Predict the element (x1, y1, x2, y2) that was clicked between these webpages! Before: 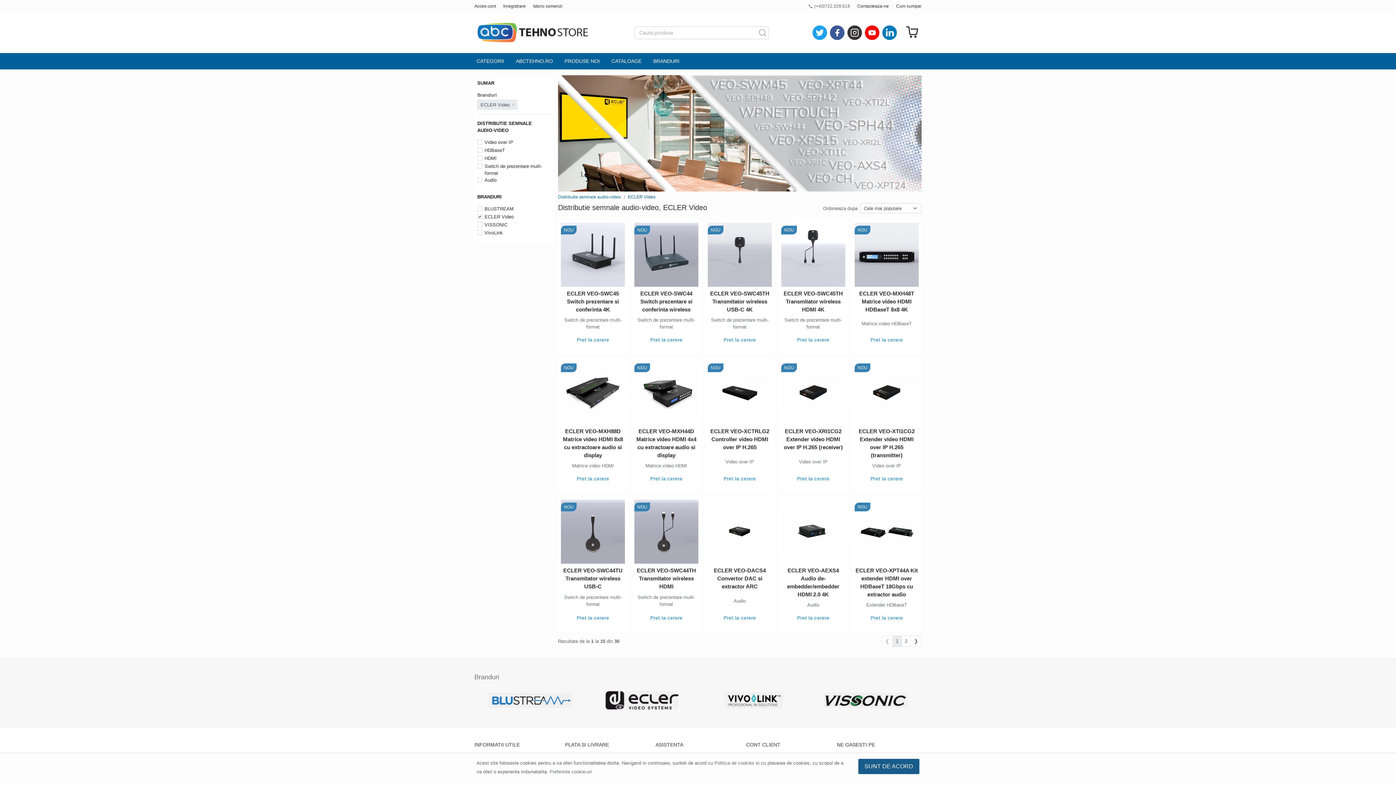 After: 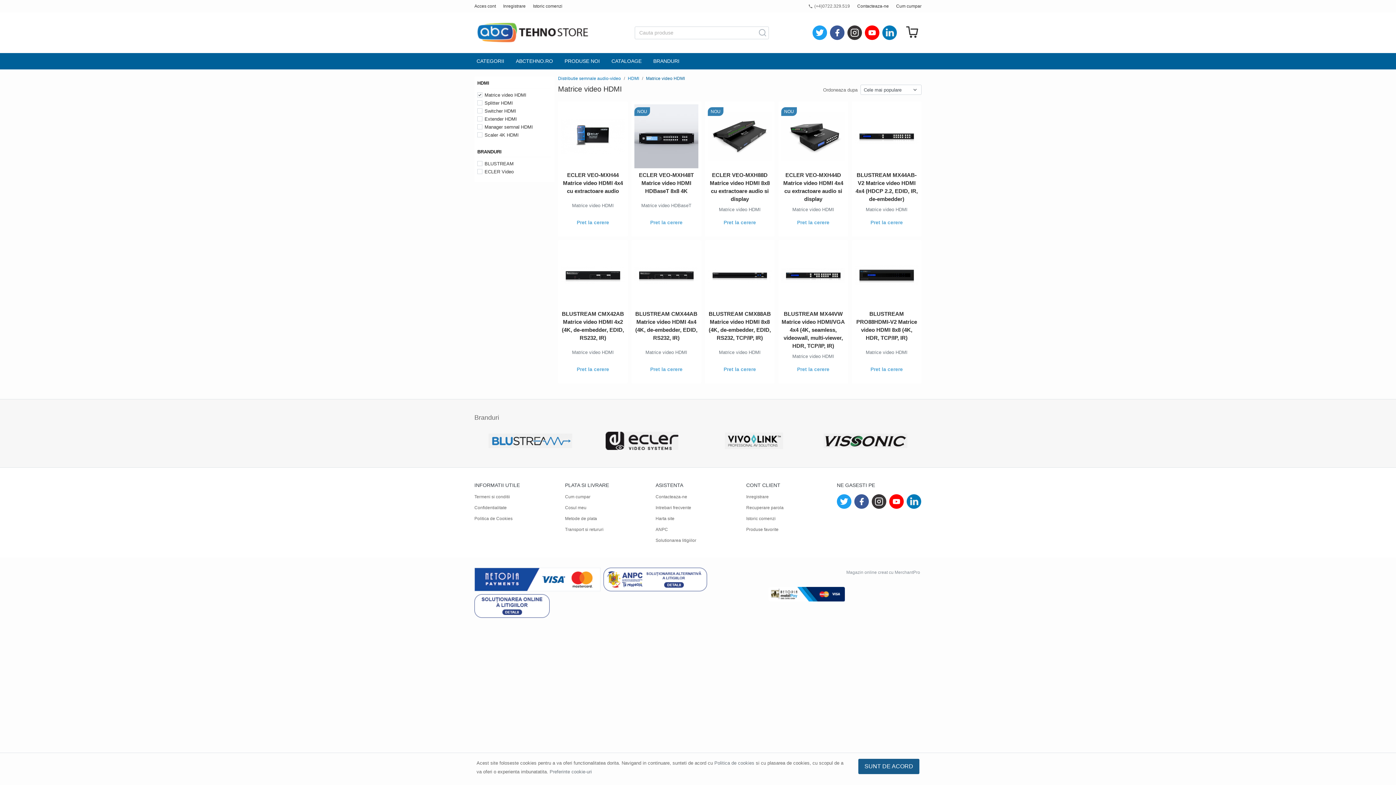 Action: label: Matrice video HDMI bbox: (634, 462, 698, 469)